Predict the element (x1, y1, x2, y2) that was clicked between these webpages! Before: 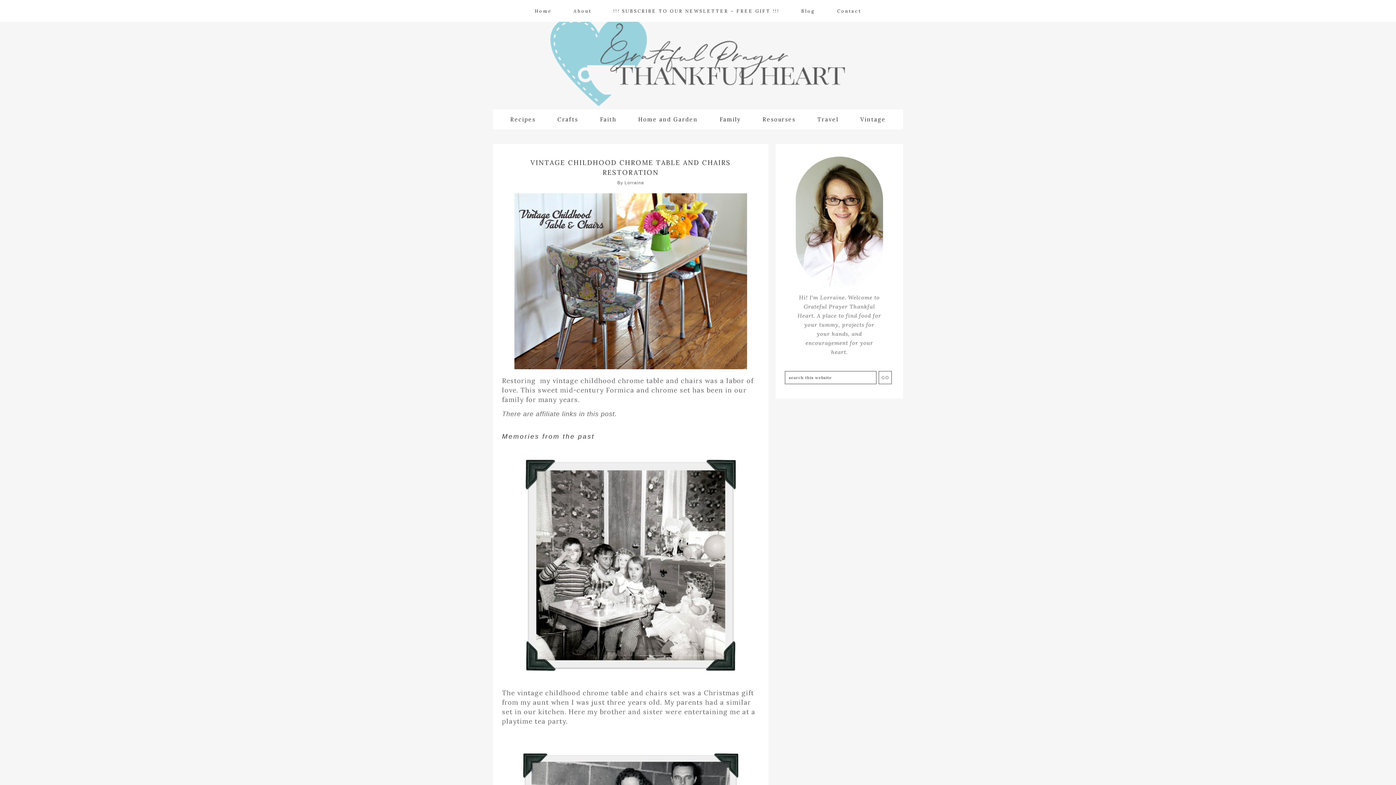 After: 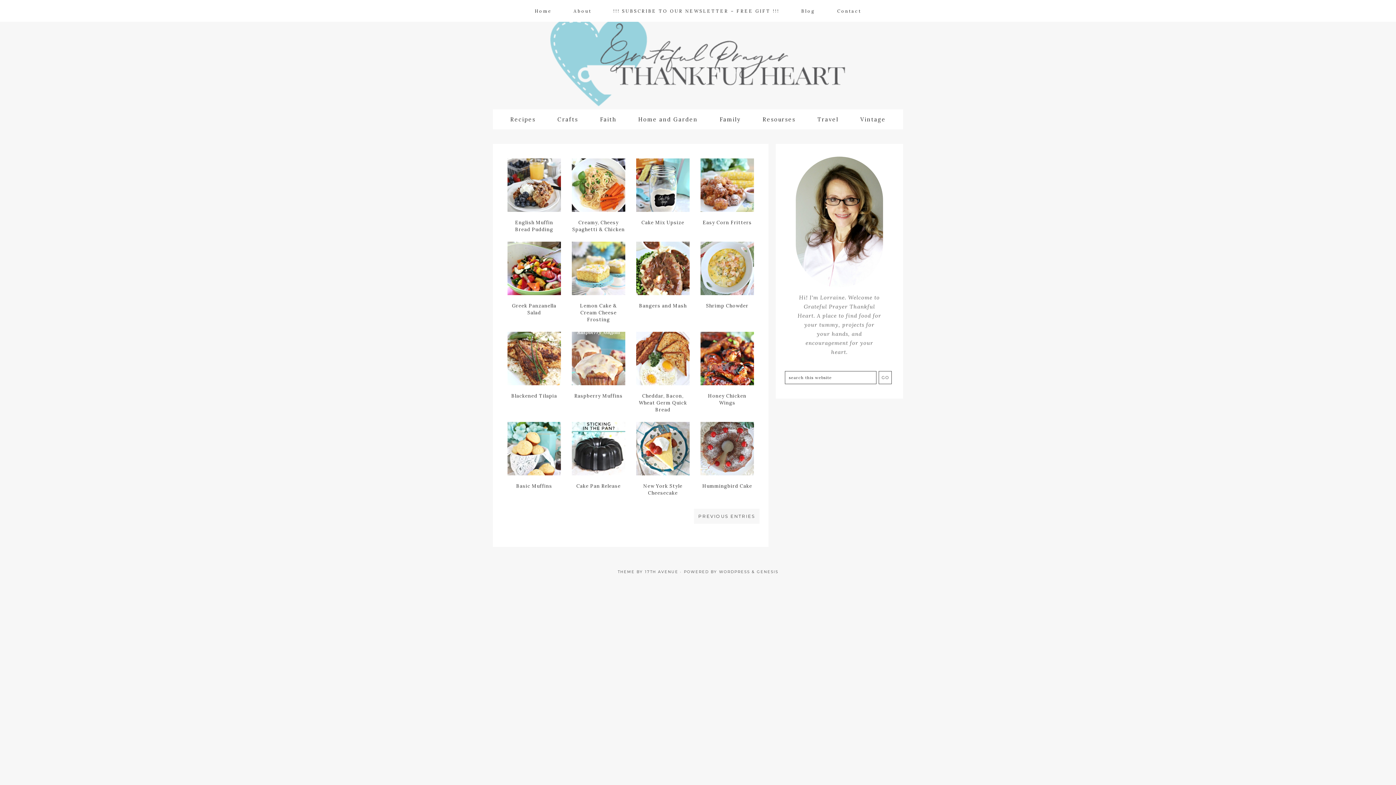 Action: label: Recipes bbox: (499, 109, 546, 129)